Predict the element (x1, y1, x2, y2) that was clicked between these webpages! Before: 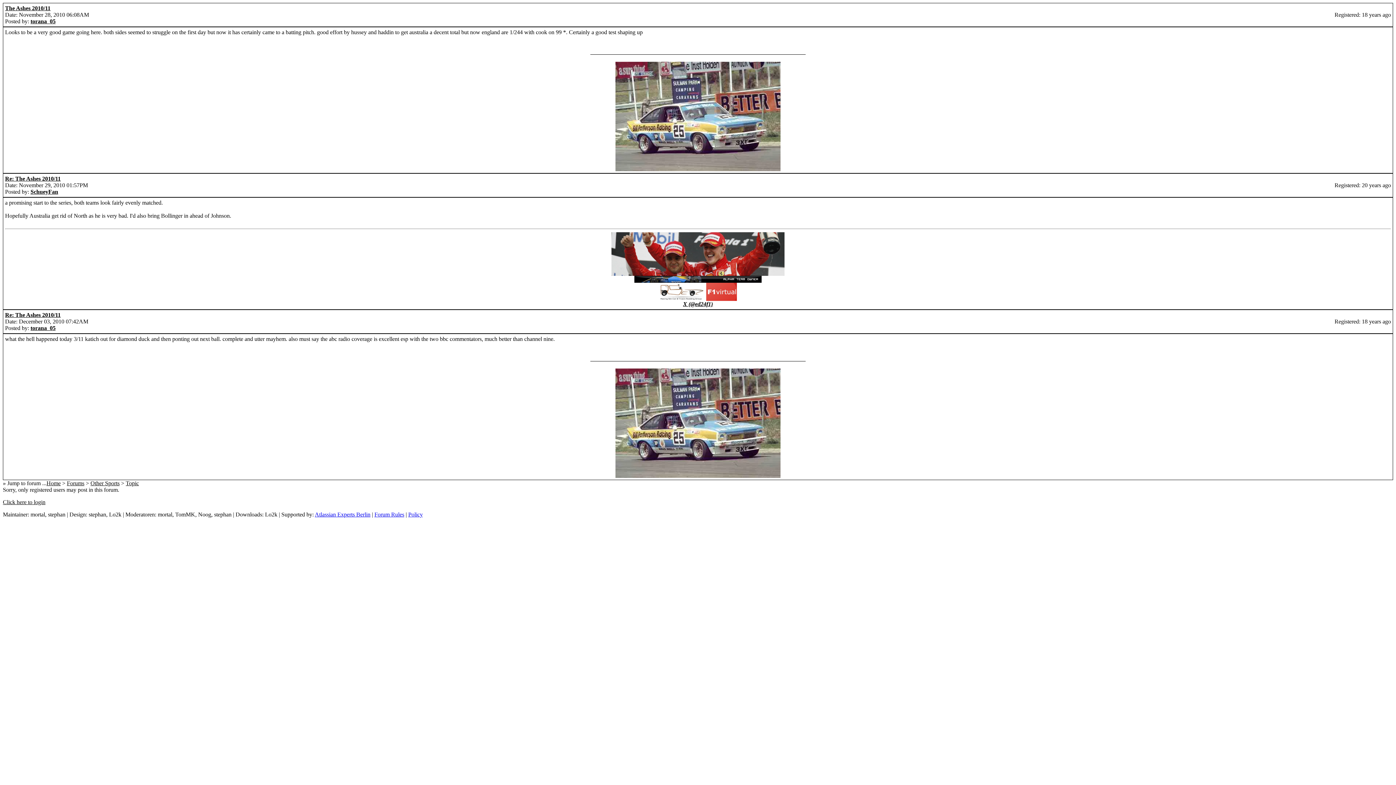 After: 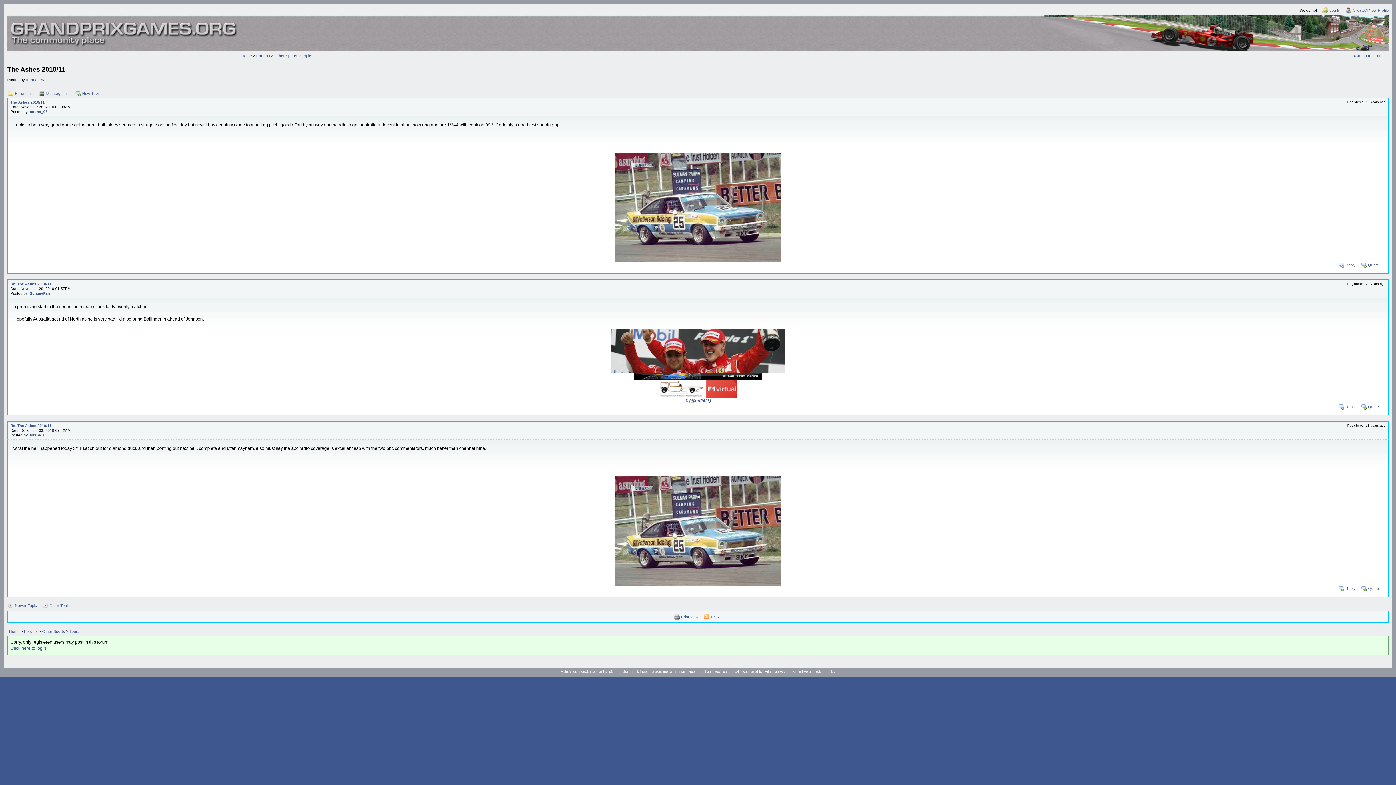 Action: label: Re: The Ashes 2010/11 bbox: (5, 312, 60, 318)